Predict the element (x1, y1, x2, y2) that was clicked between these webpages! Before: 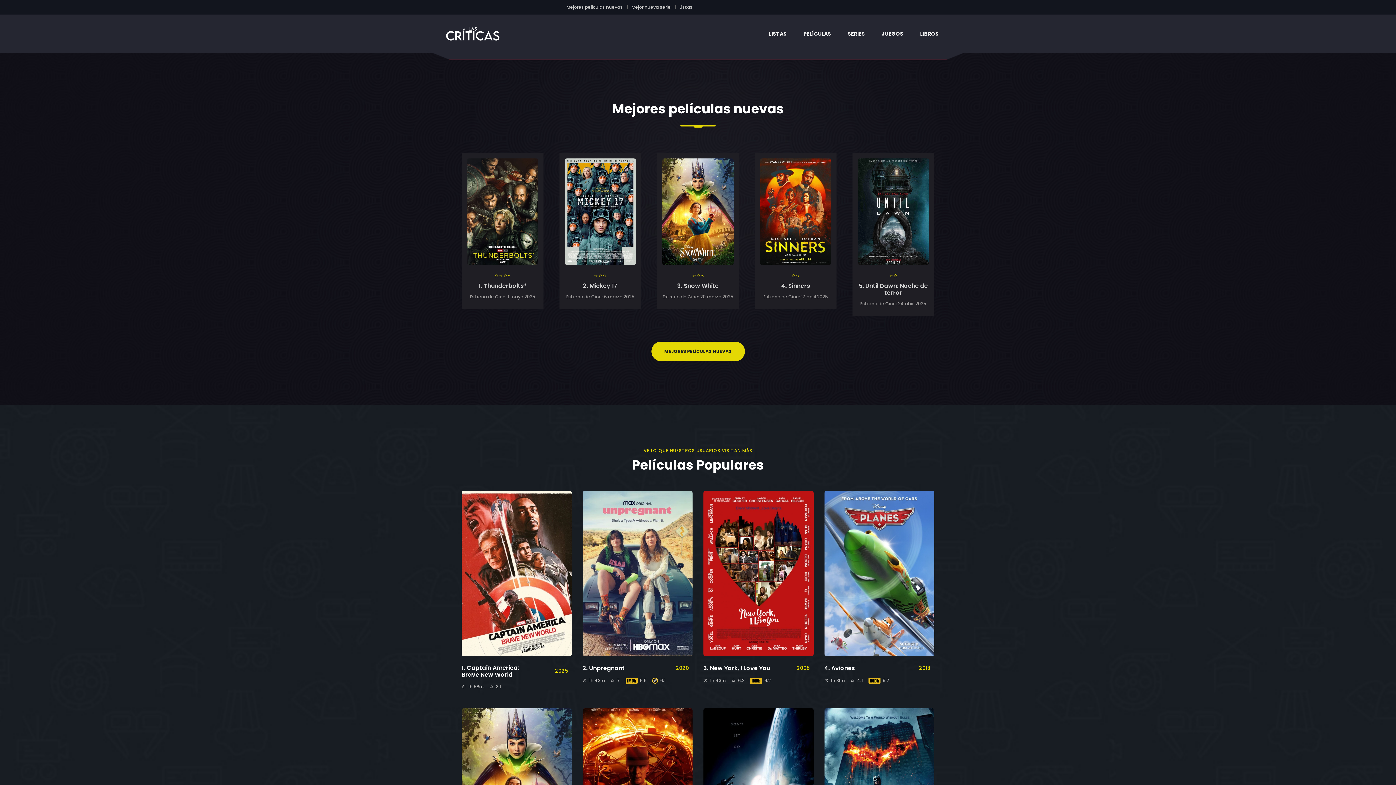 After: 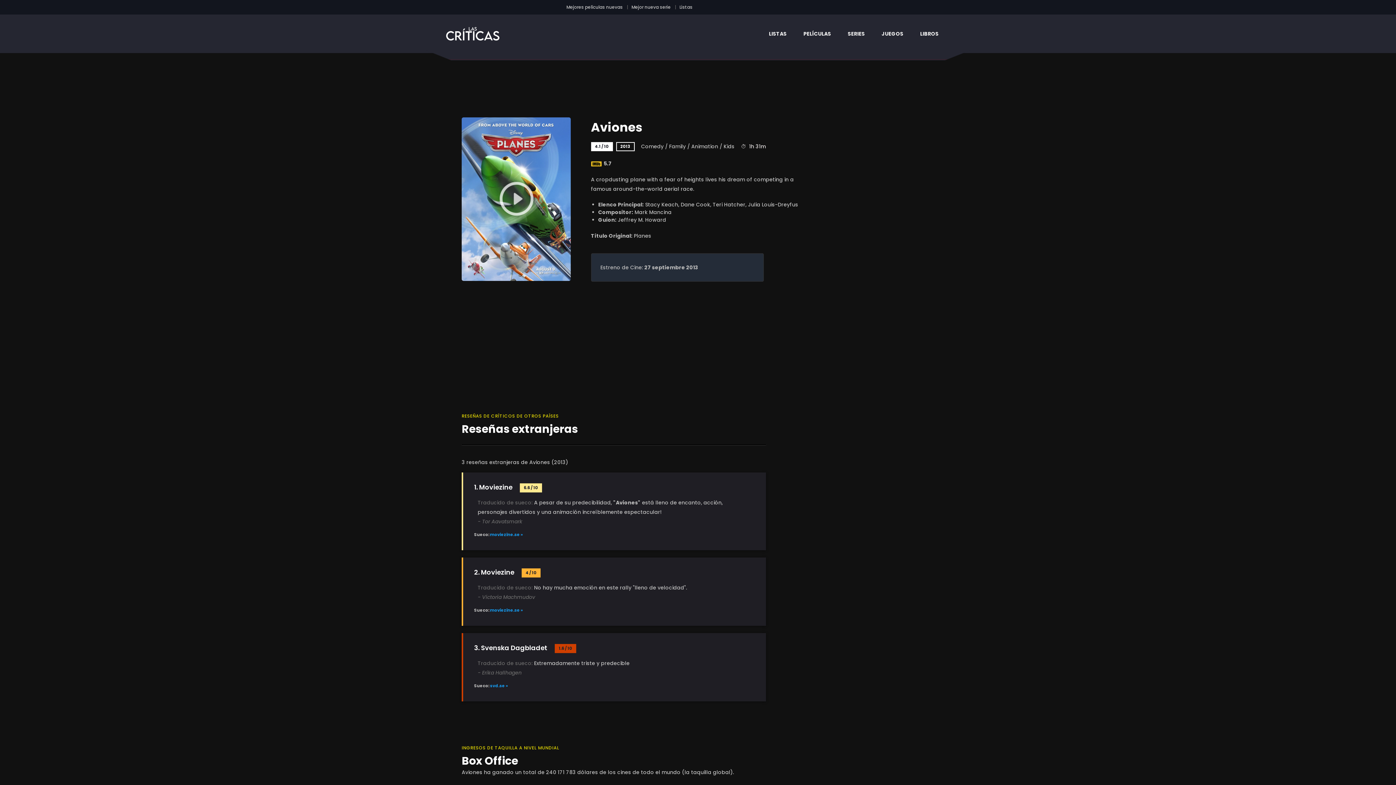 Action: label: 4. Aviones bbox: (824, 664, 855, 672)